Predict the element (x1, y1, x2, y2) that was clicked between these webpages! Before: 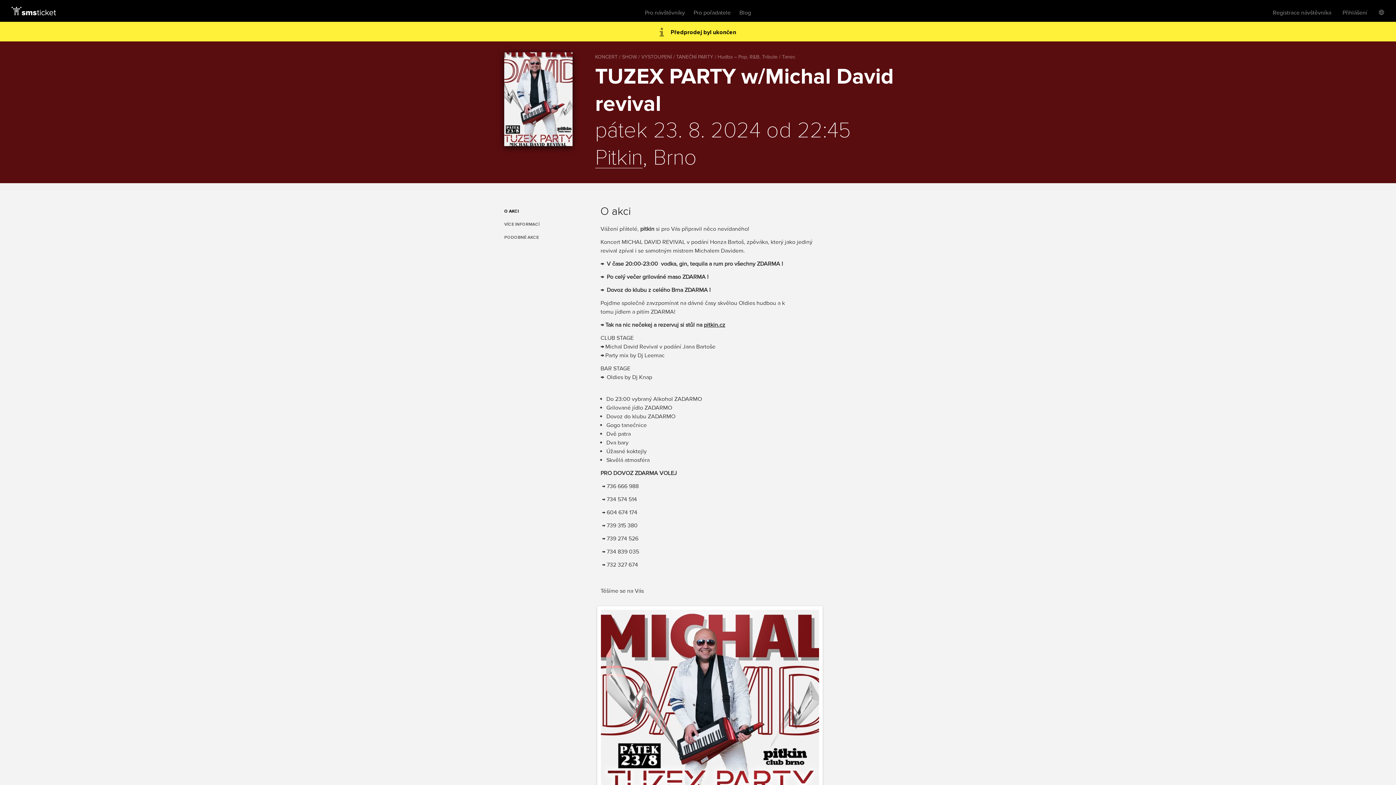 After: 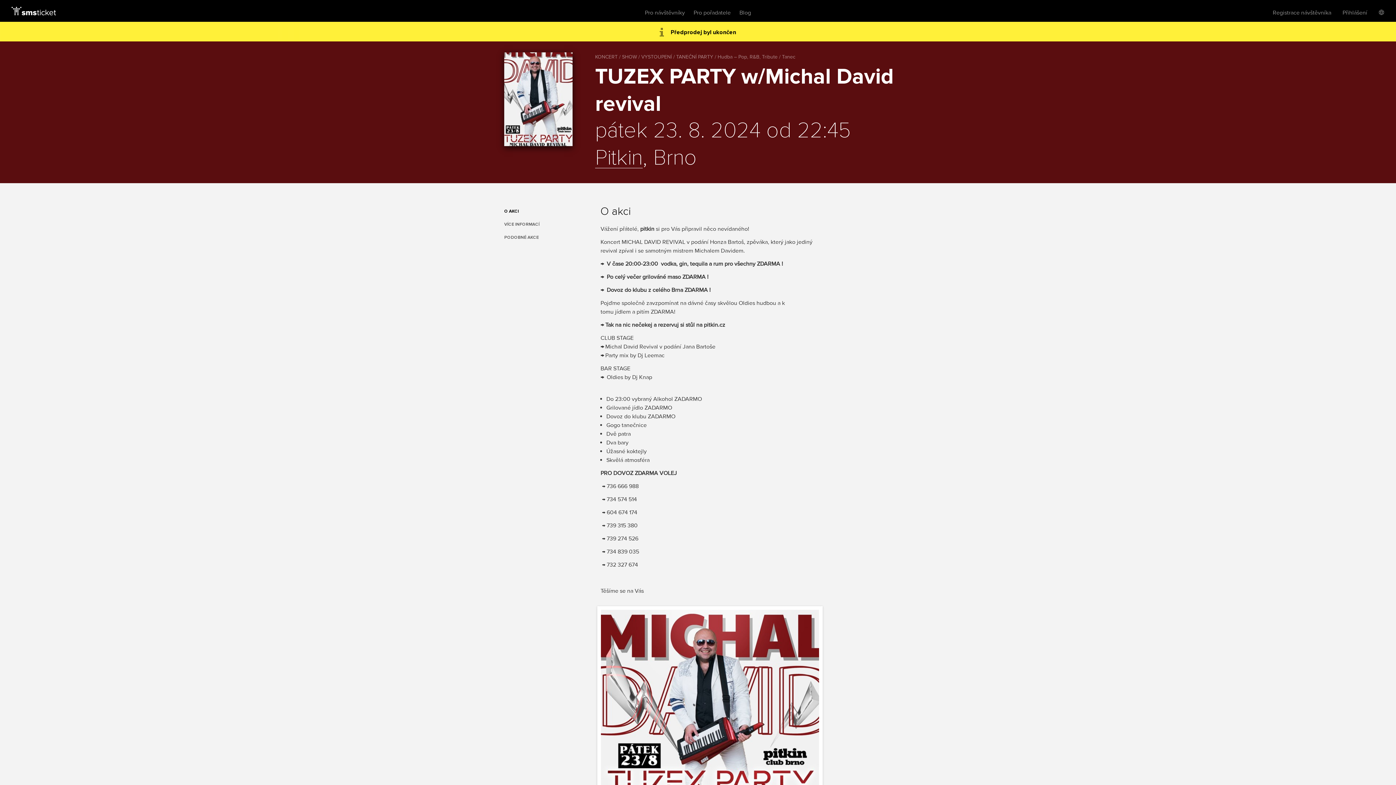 Action: bbox: (704, 321, 725, 328) label: pitkin.cz